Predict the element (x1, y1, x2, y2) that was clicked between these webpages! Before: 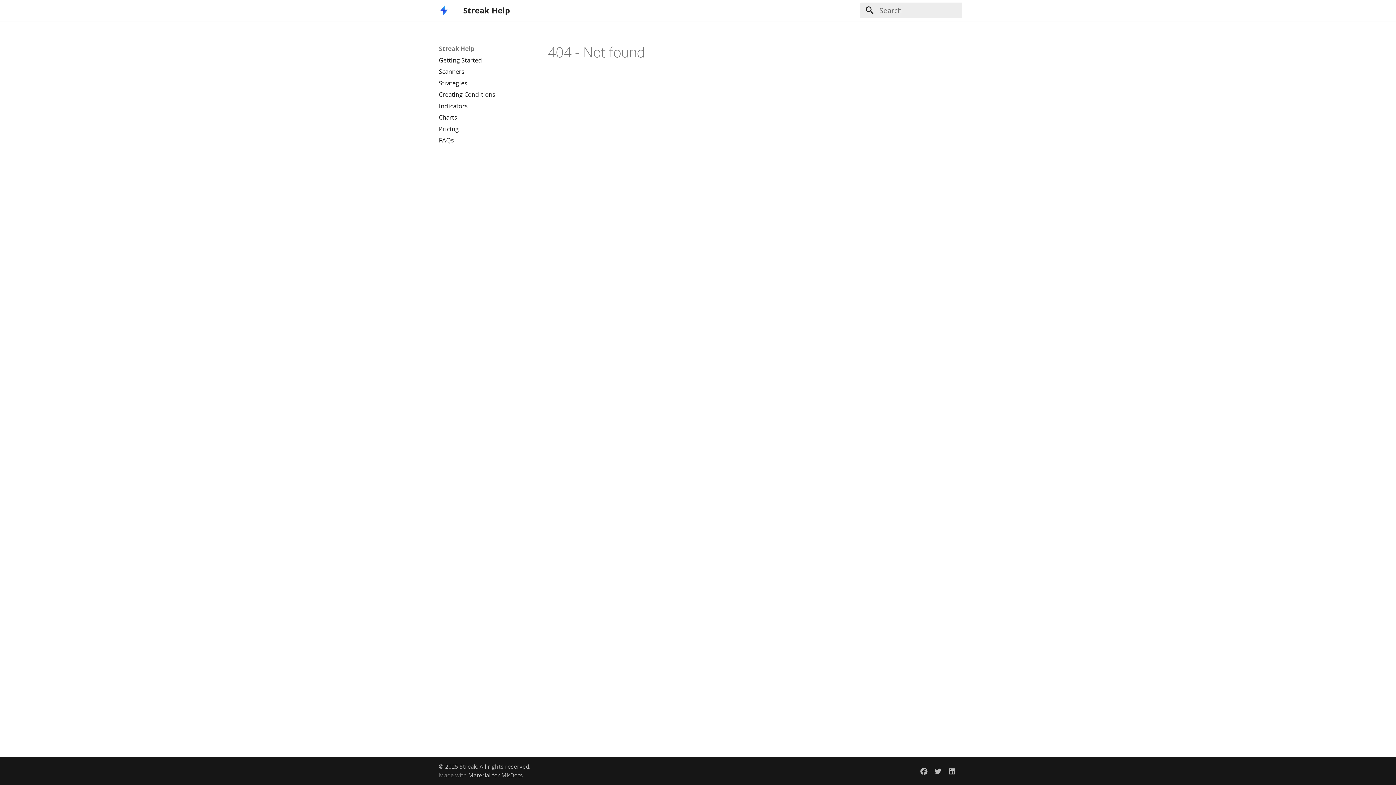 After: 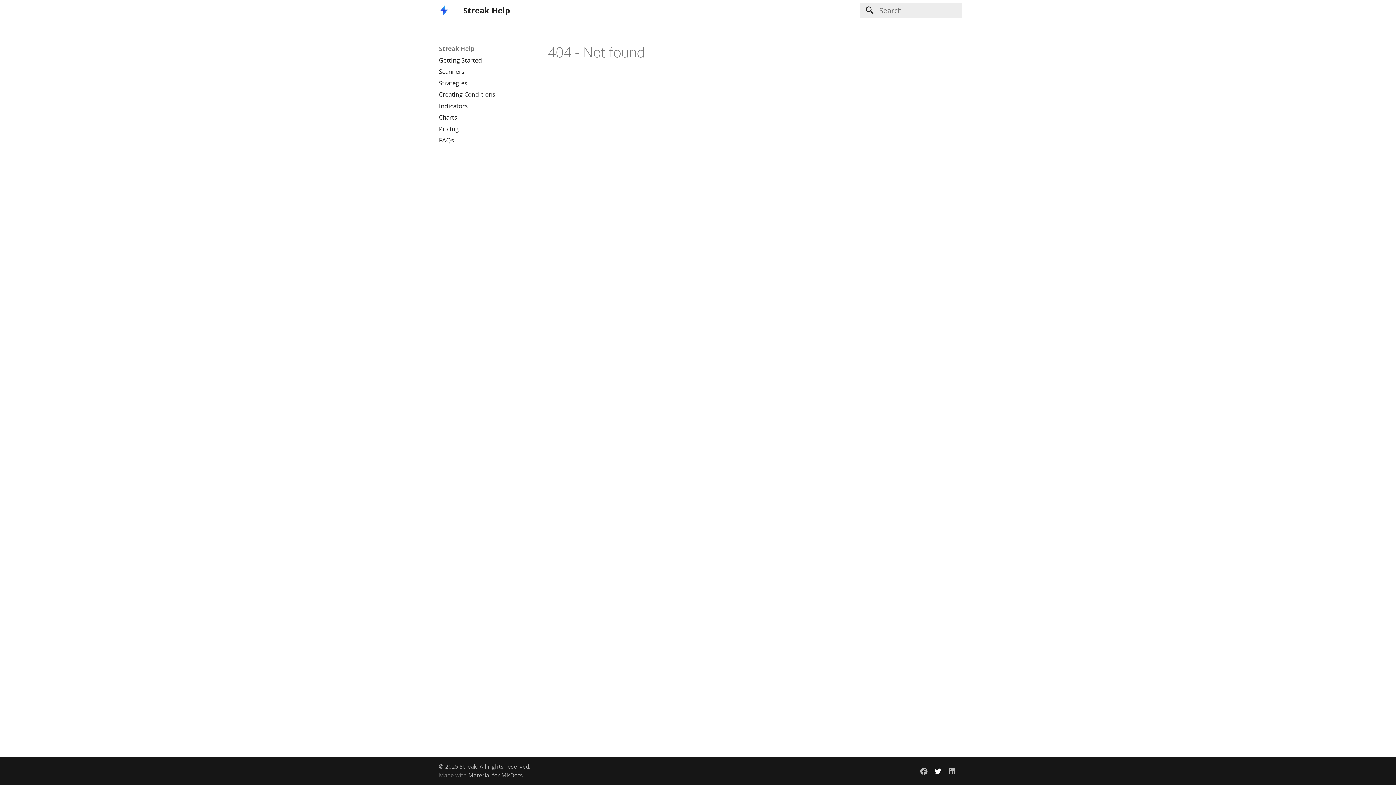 Action: bbox: (931, 764, 945, 778)